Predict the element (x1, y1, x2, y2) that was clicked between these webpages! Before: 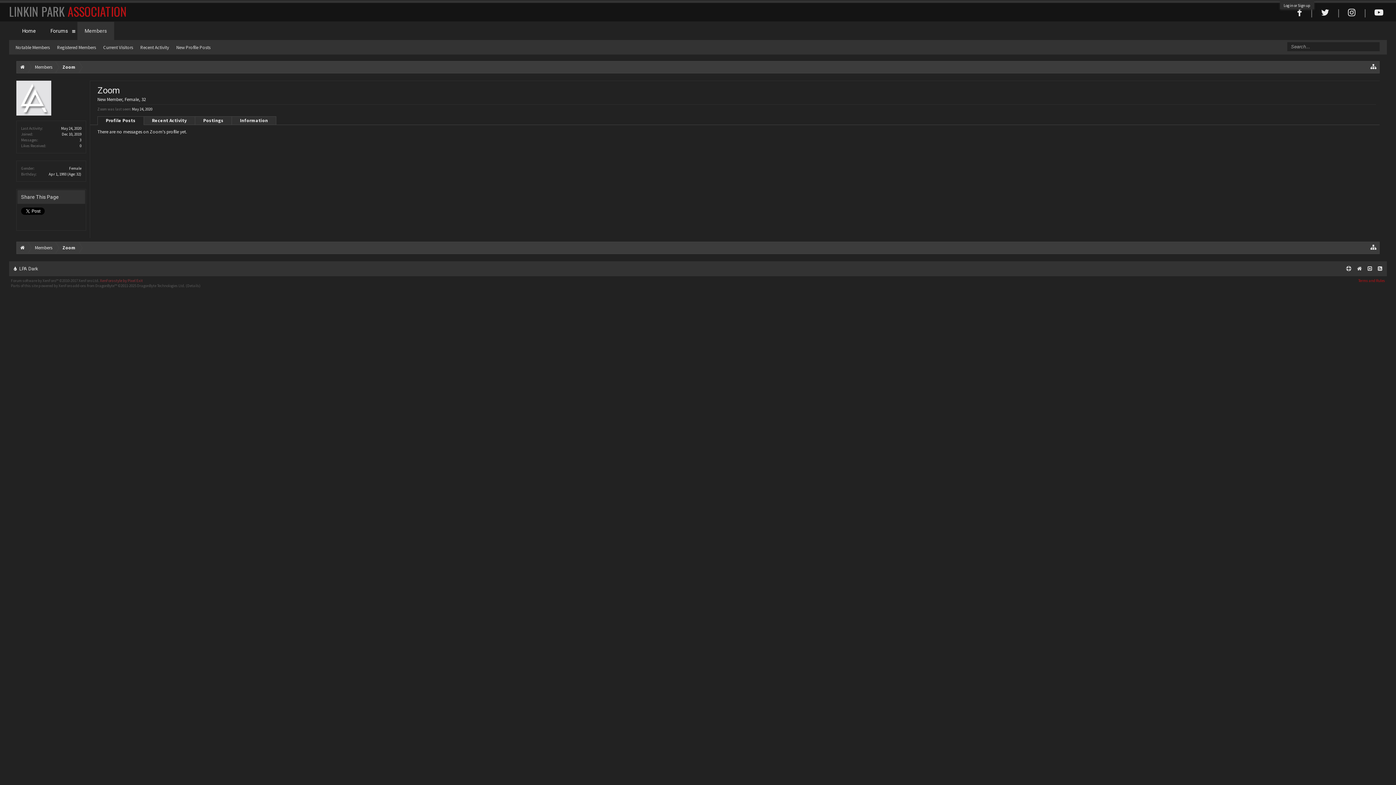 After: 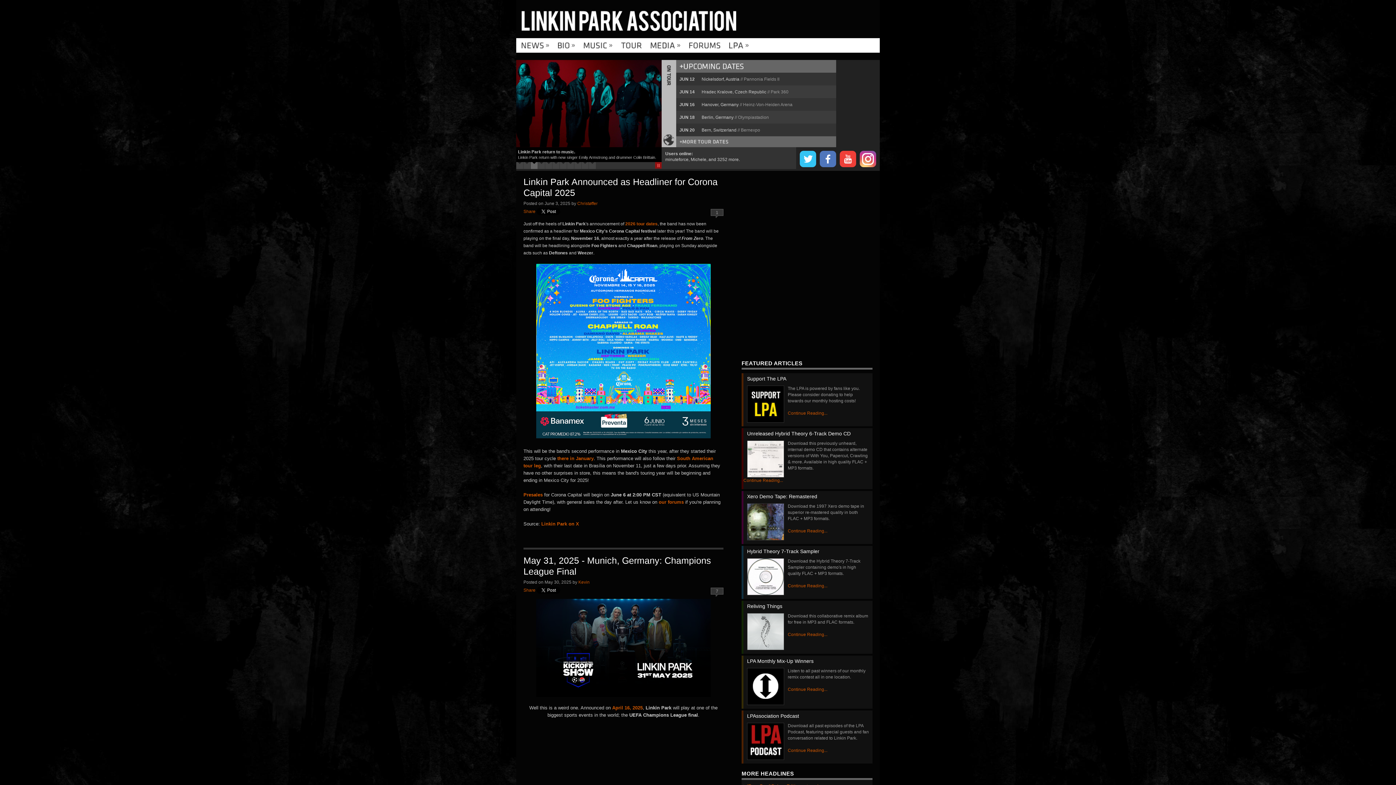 Action: bbox: (14, 21, 43, 40) label: Home